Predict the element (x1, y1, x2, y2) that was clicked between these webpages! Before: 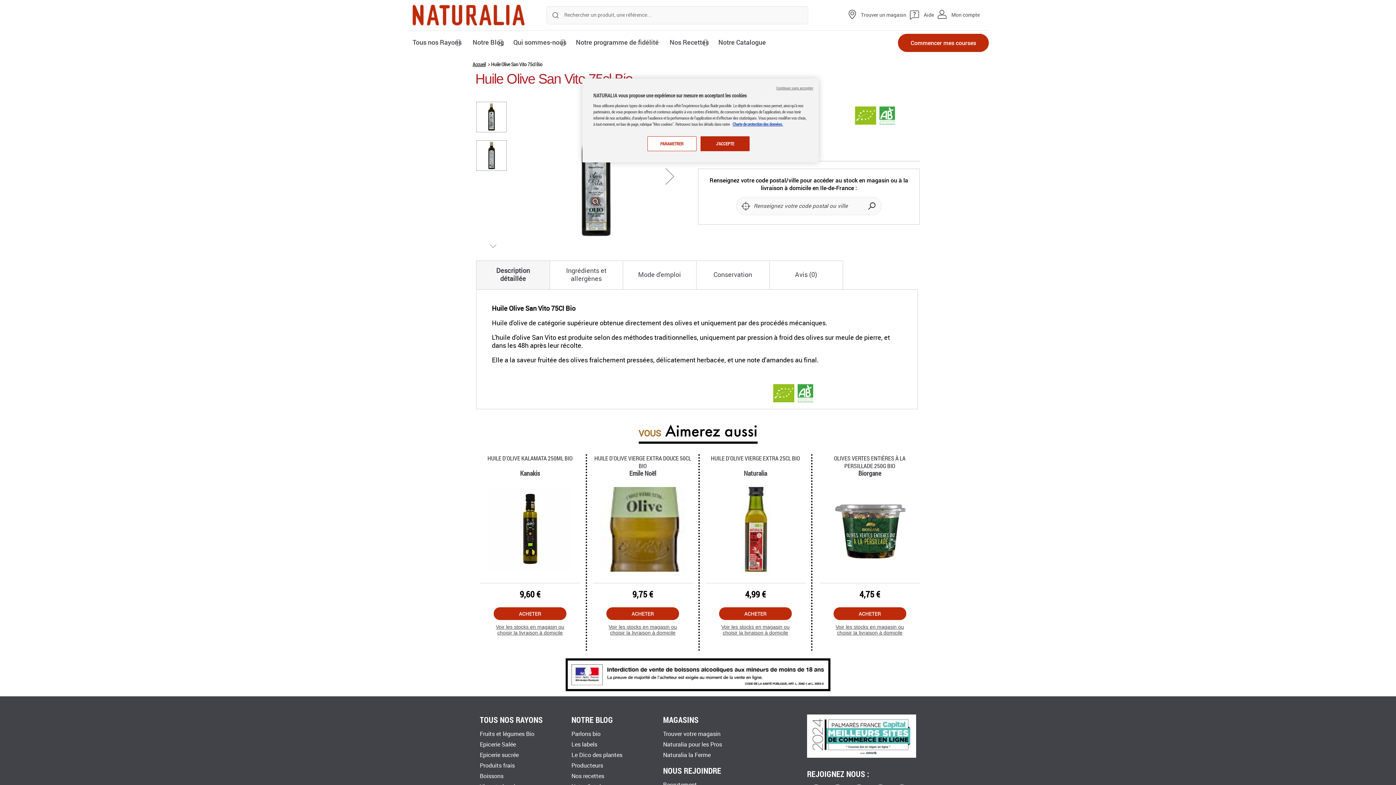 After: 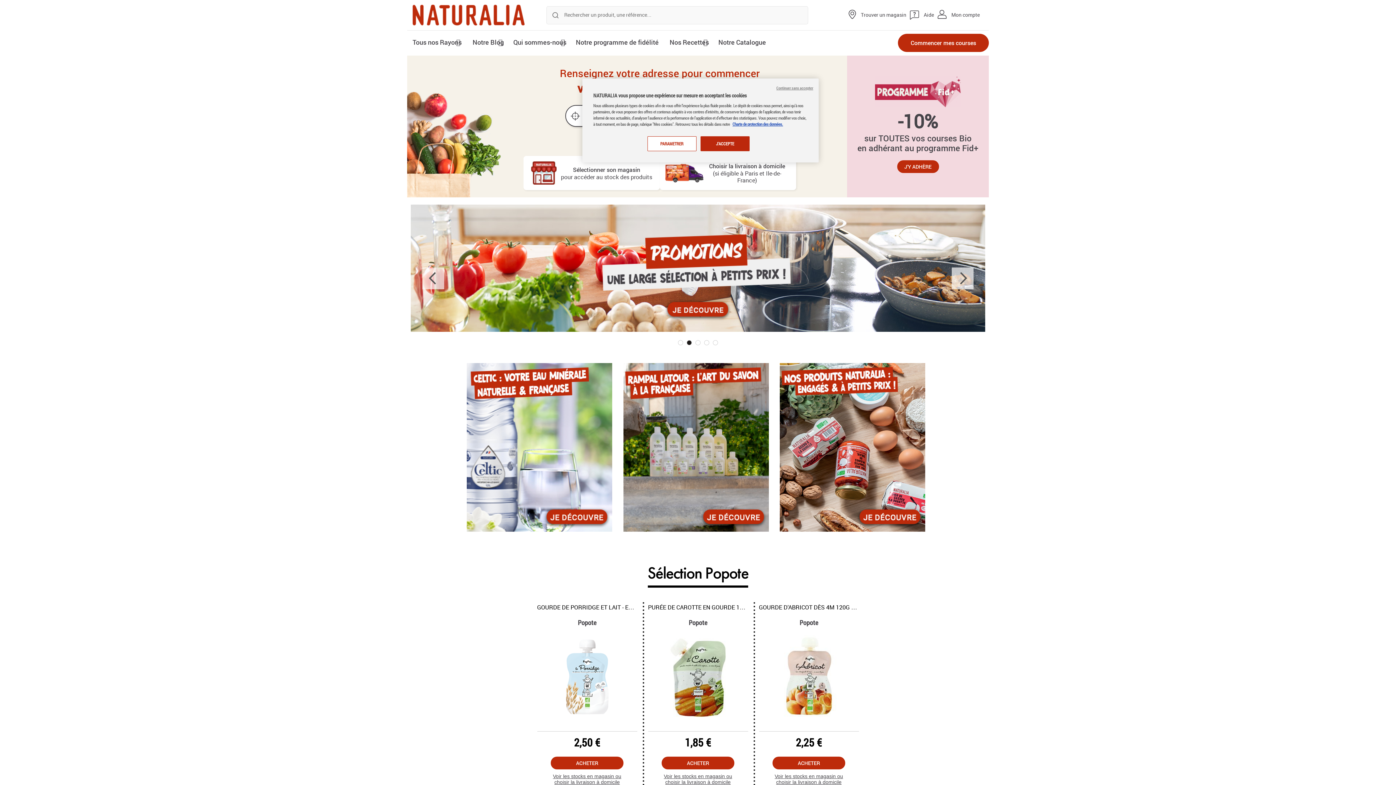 Action: bbox: (472, 60, 485, 67) label: Accueil